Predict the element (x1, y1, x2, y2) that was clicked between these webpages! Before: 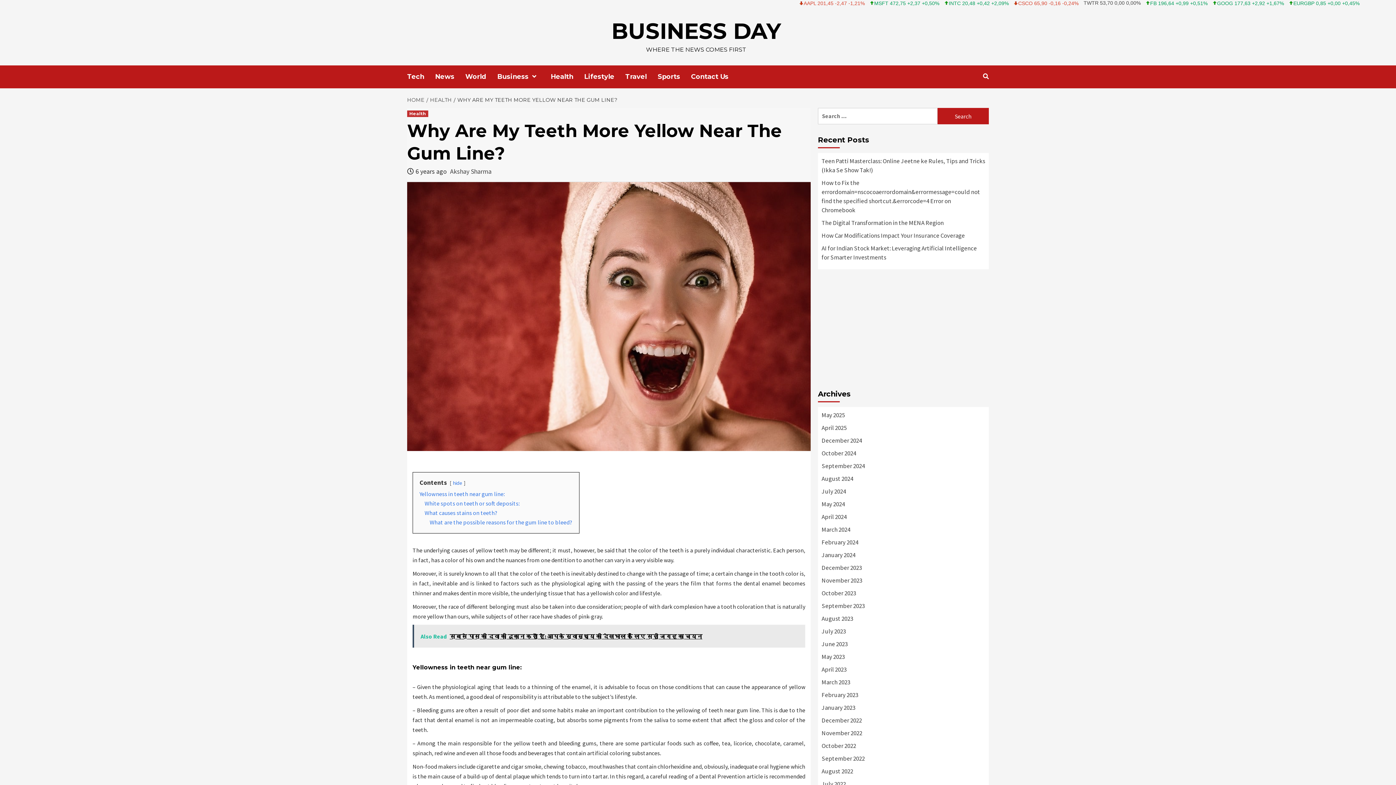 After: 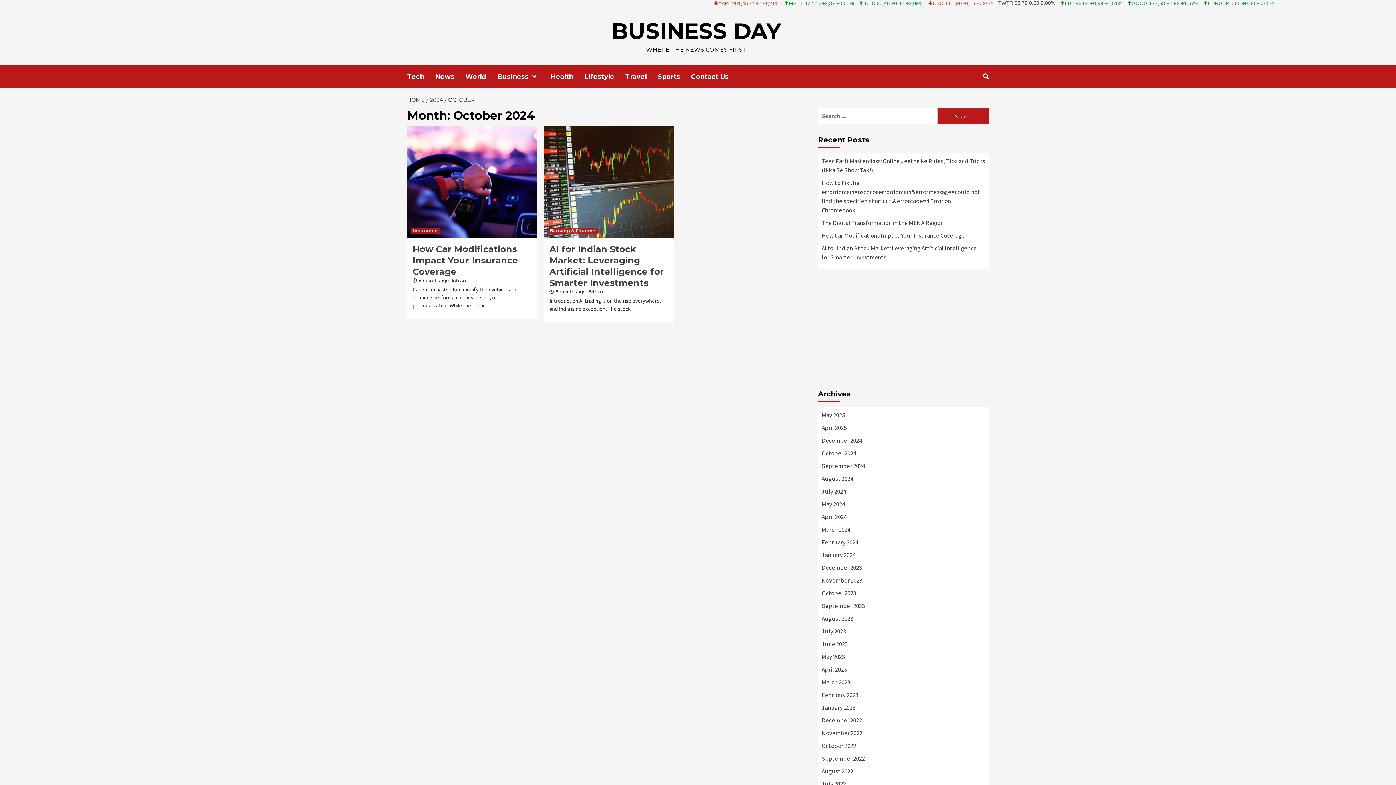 Action: label: October 2024 bbox: (821, 449, 985, 461)